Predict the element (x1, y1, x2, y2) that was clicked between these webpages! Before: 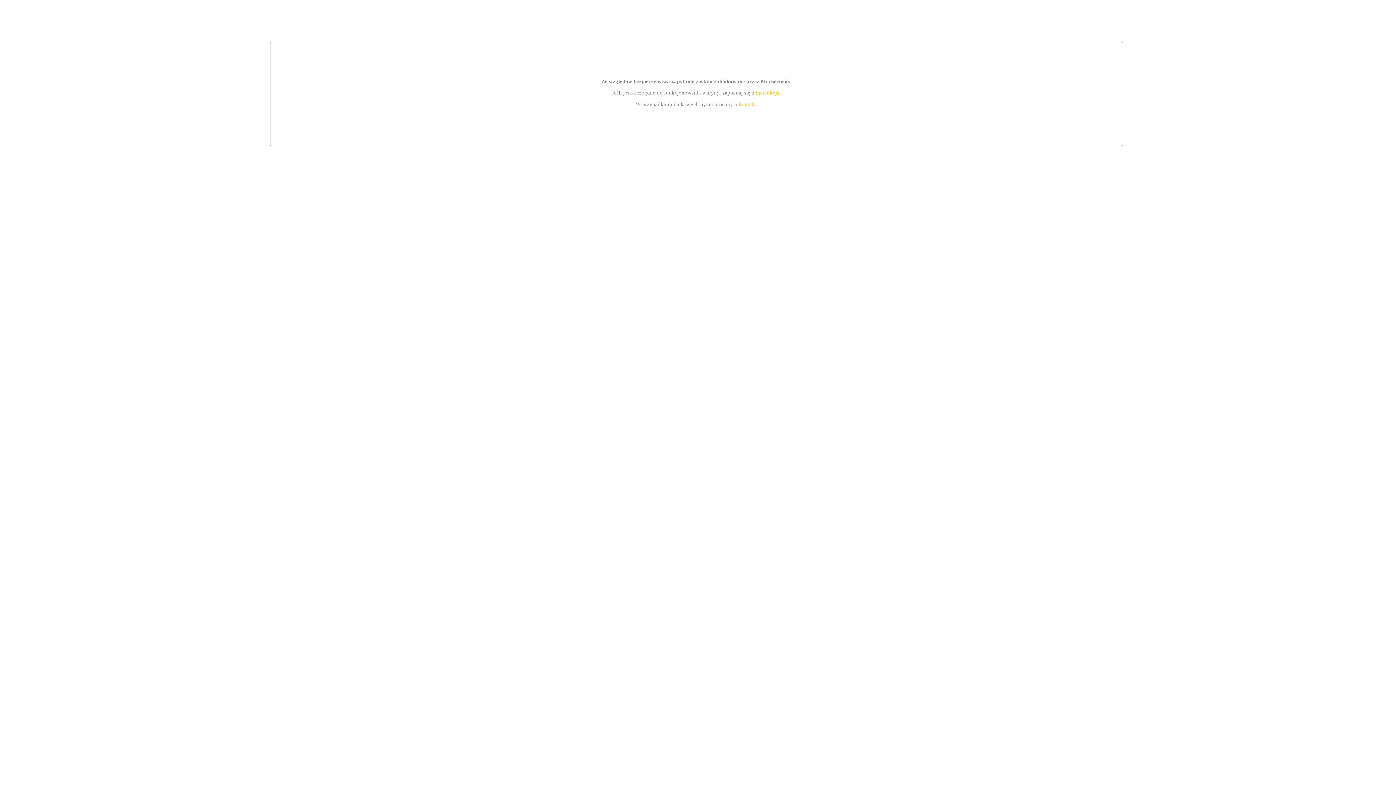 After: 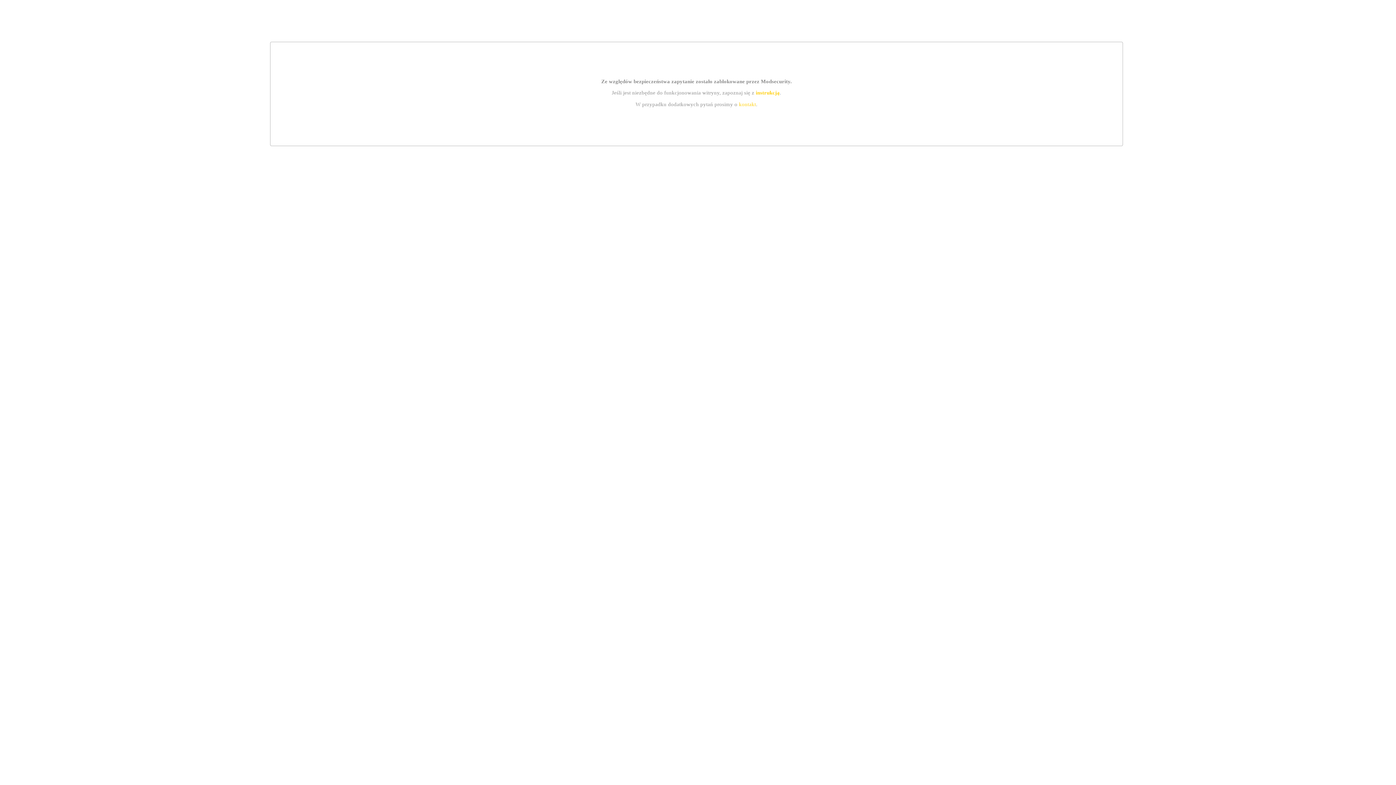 Action: label: instrukcją bbox: (755, 89, 779, 95)